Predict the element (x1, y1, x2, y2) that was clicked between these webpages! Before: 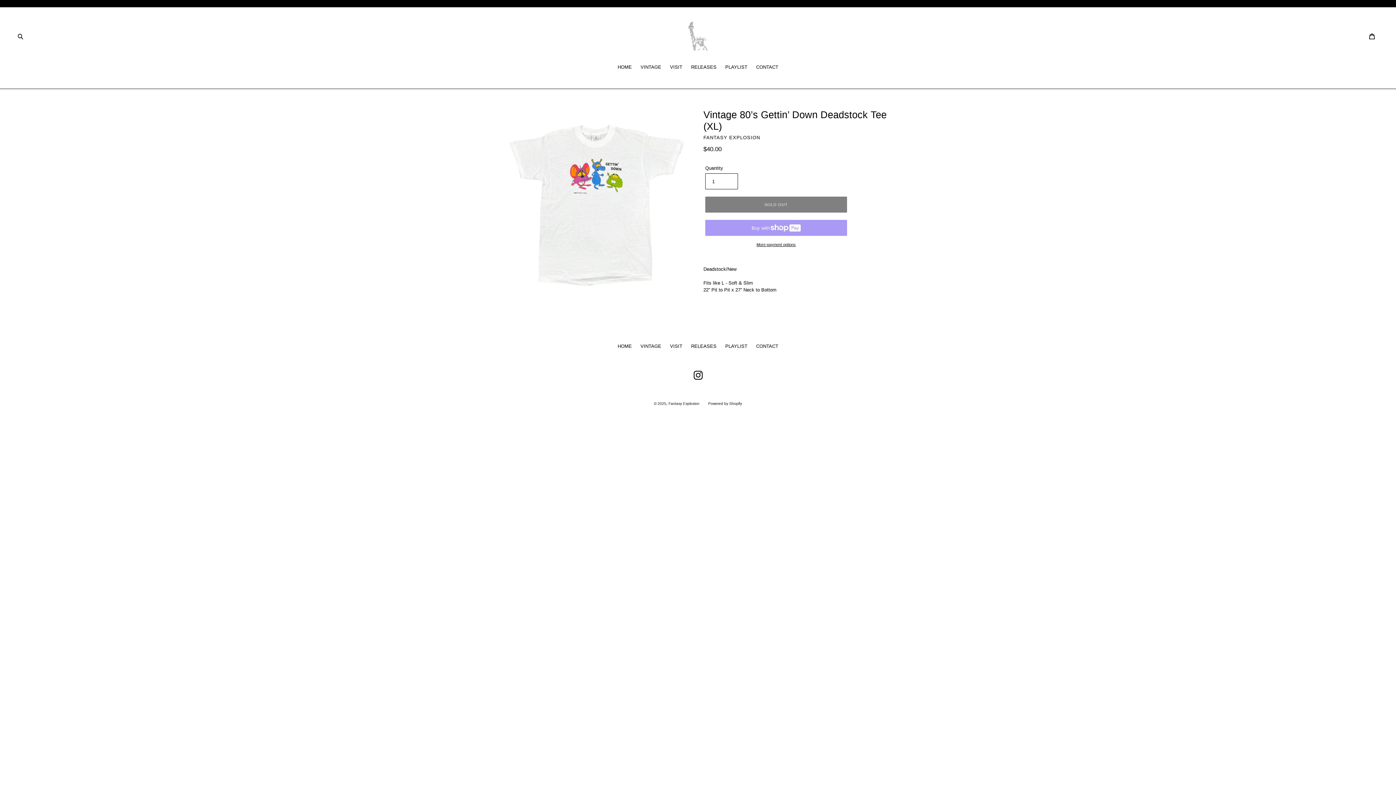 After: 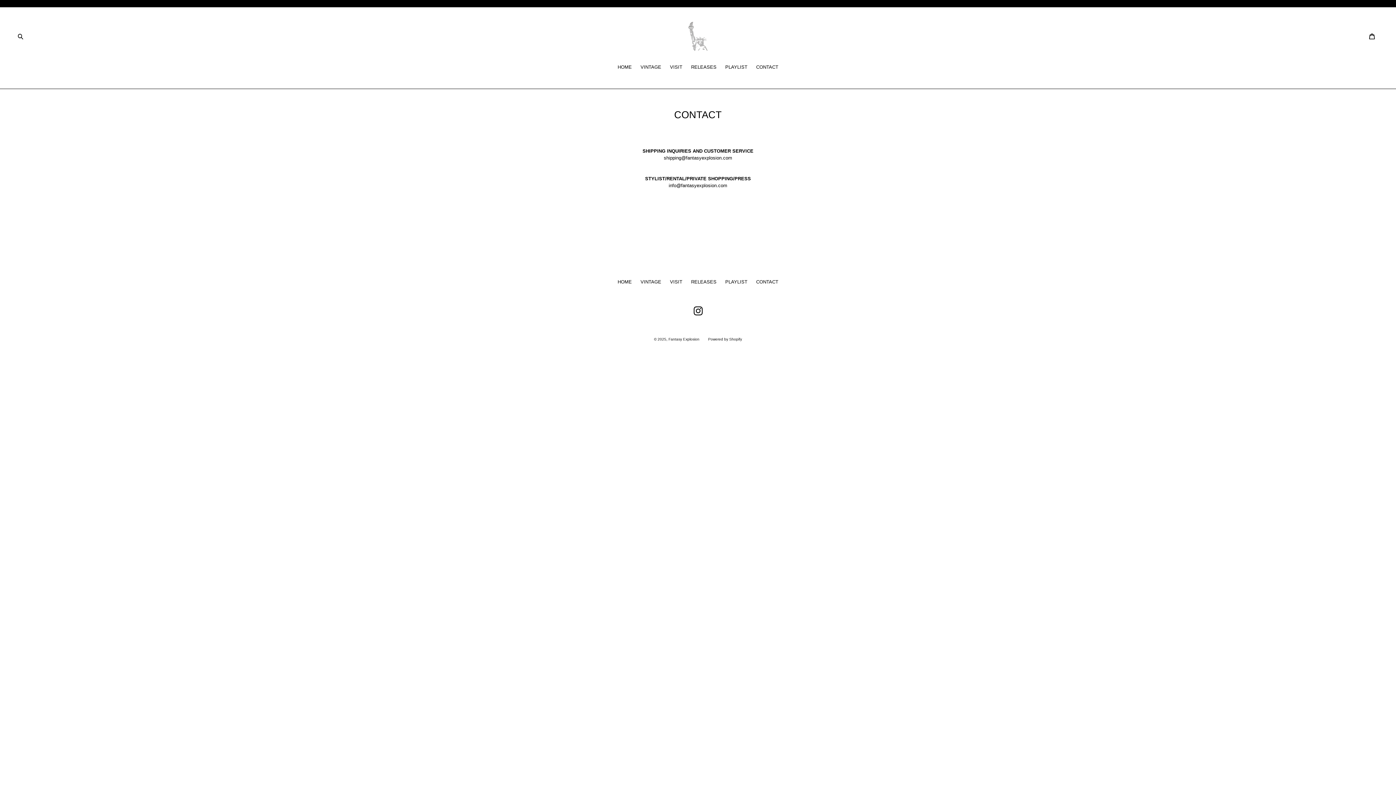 Action: bbox: (756, 343, 778, 349) label: CONTACT